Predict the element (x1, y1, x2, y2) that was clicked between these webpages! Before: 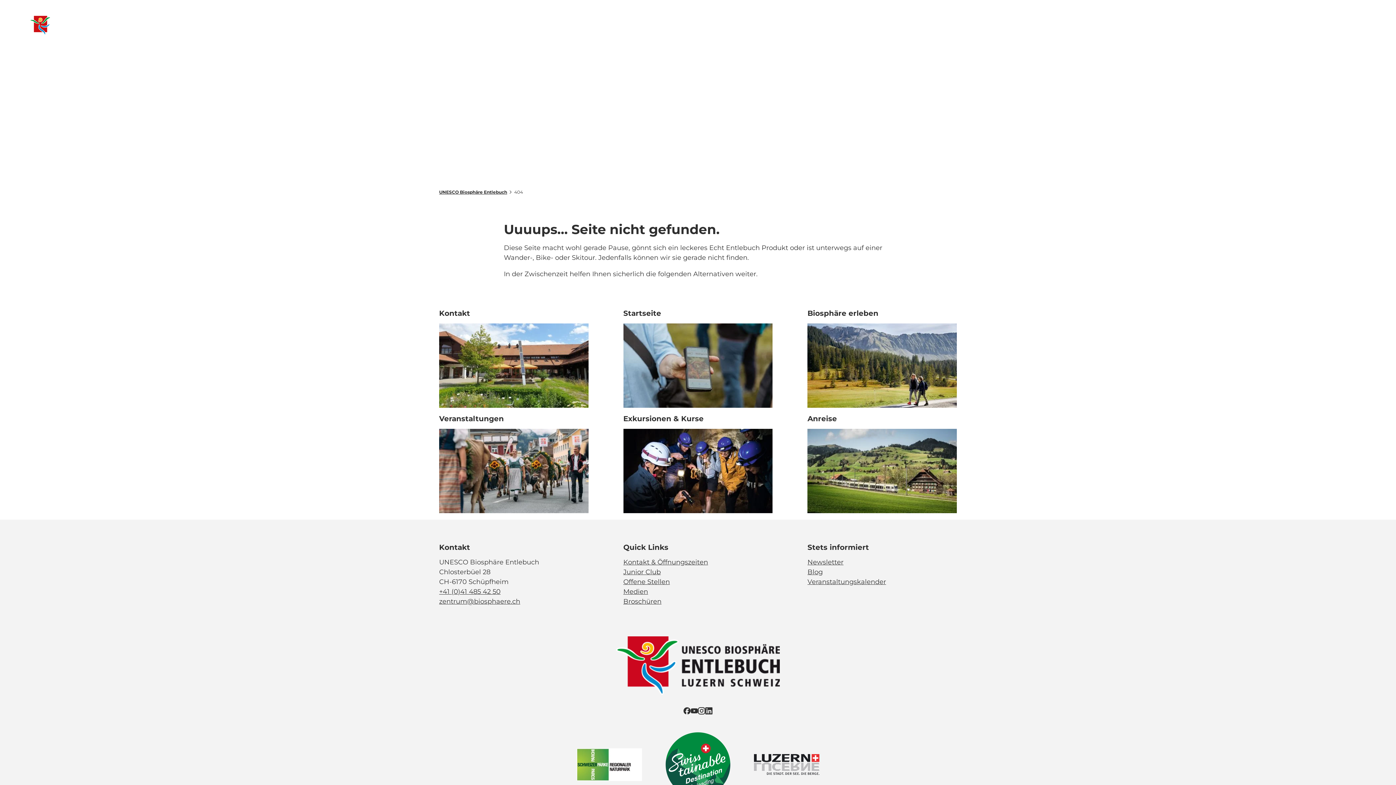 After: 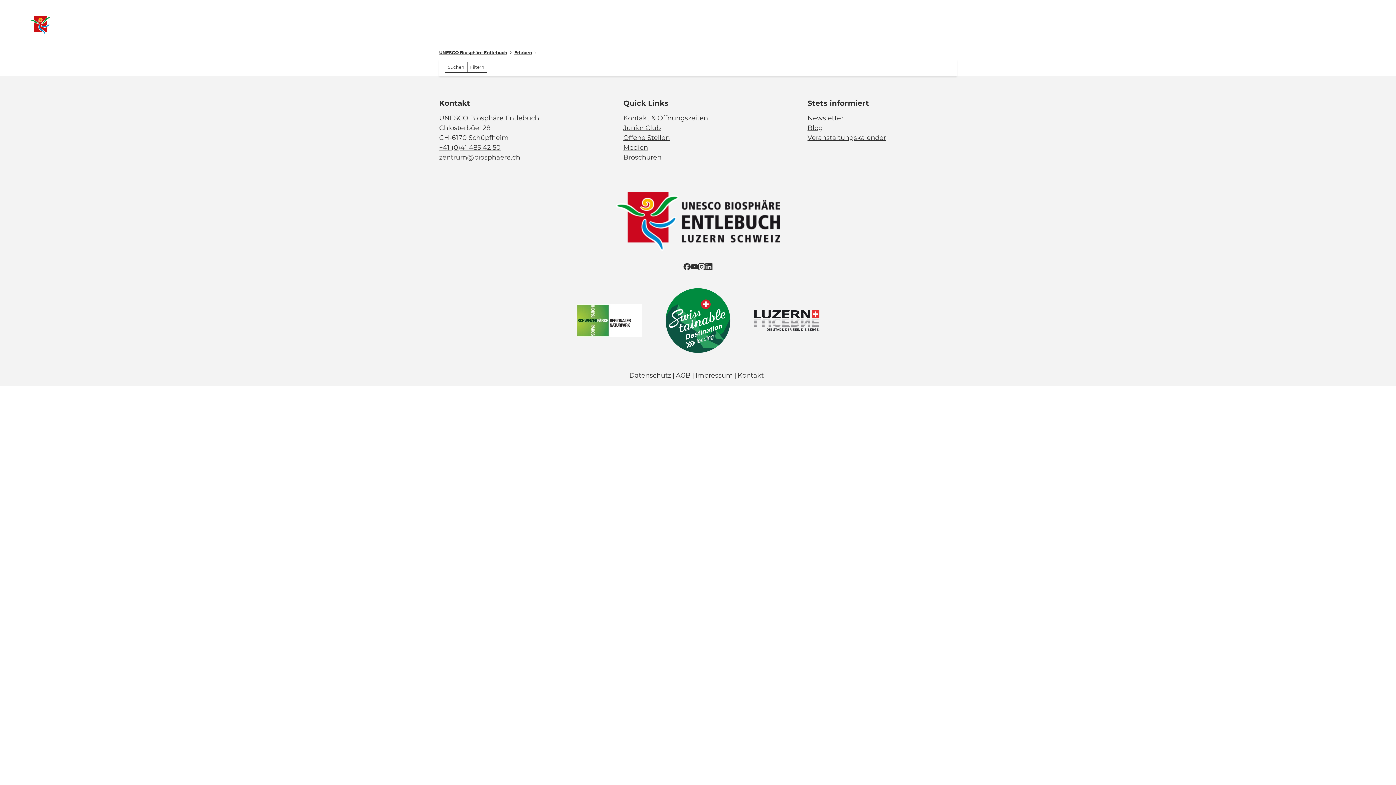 Action: bbox: (296, 15, 311, 34) label: Standort